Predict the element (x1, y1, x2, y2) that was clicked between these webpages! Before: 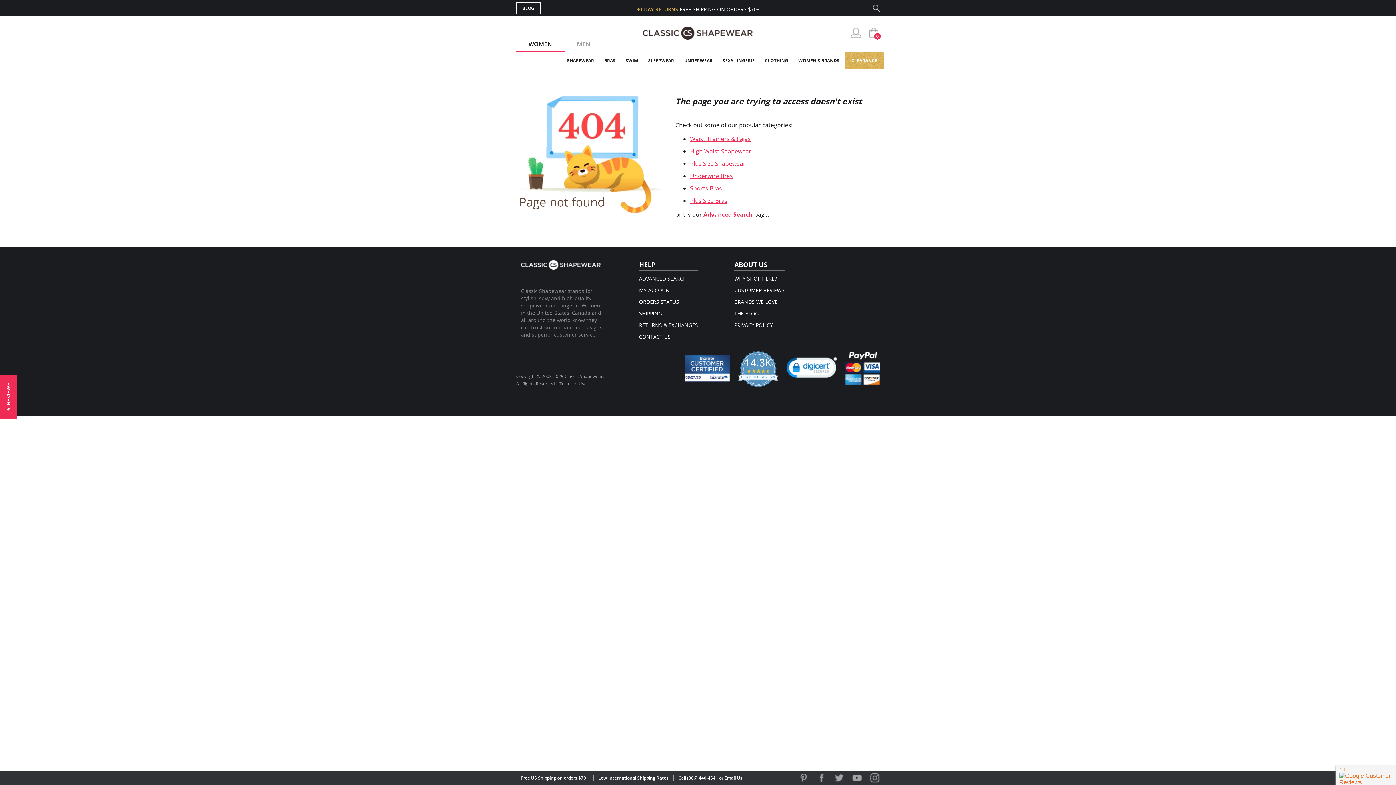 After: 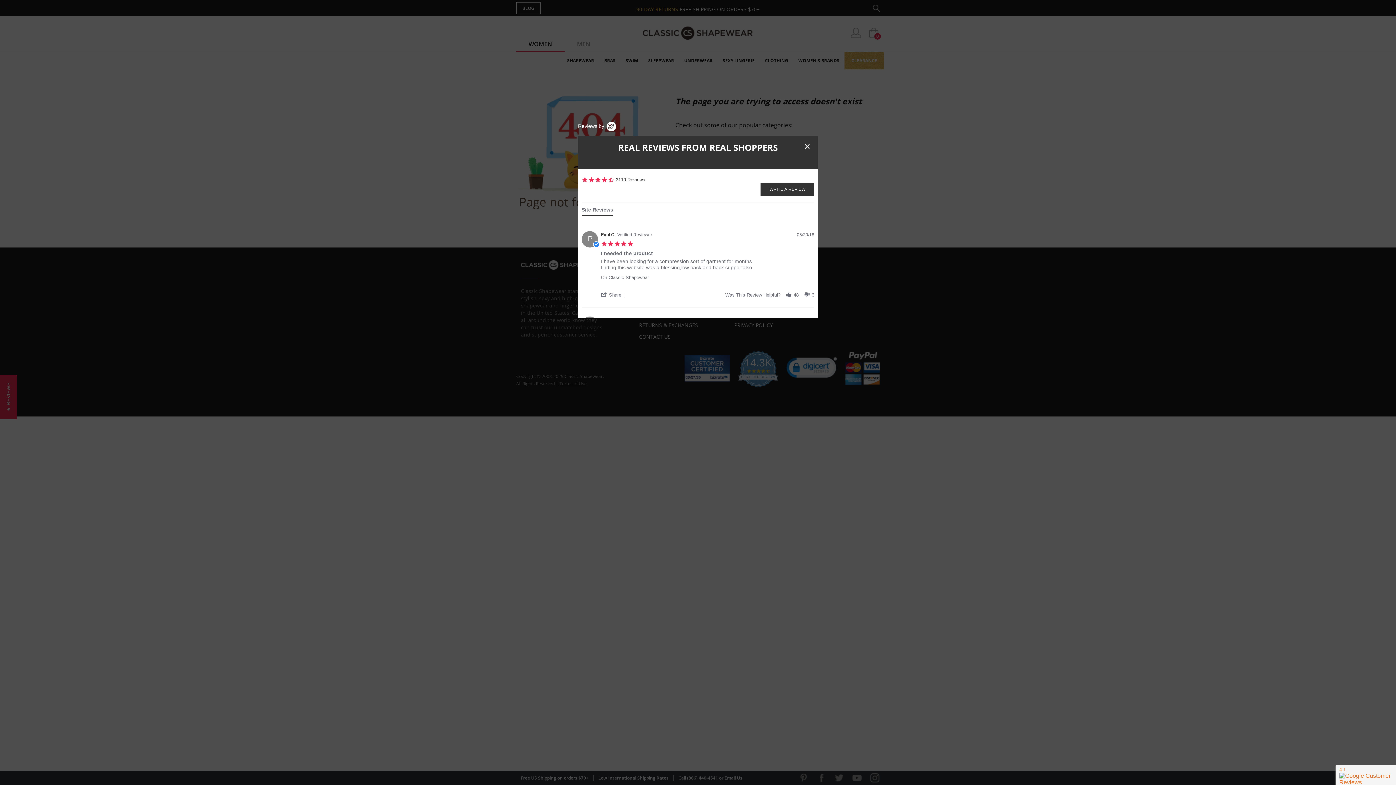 Action: label: ★ REVIEWS bbox: (0, 375, 17, 419)